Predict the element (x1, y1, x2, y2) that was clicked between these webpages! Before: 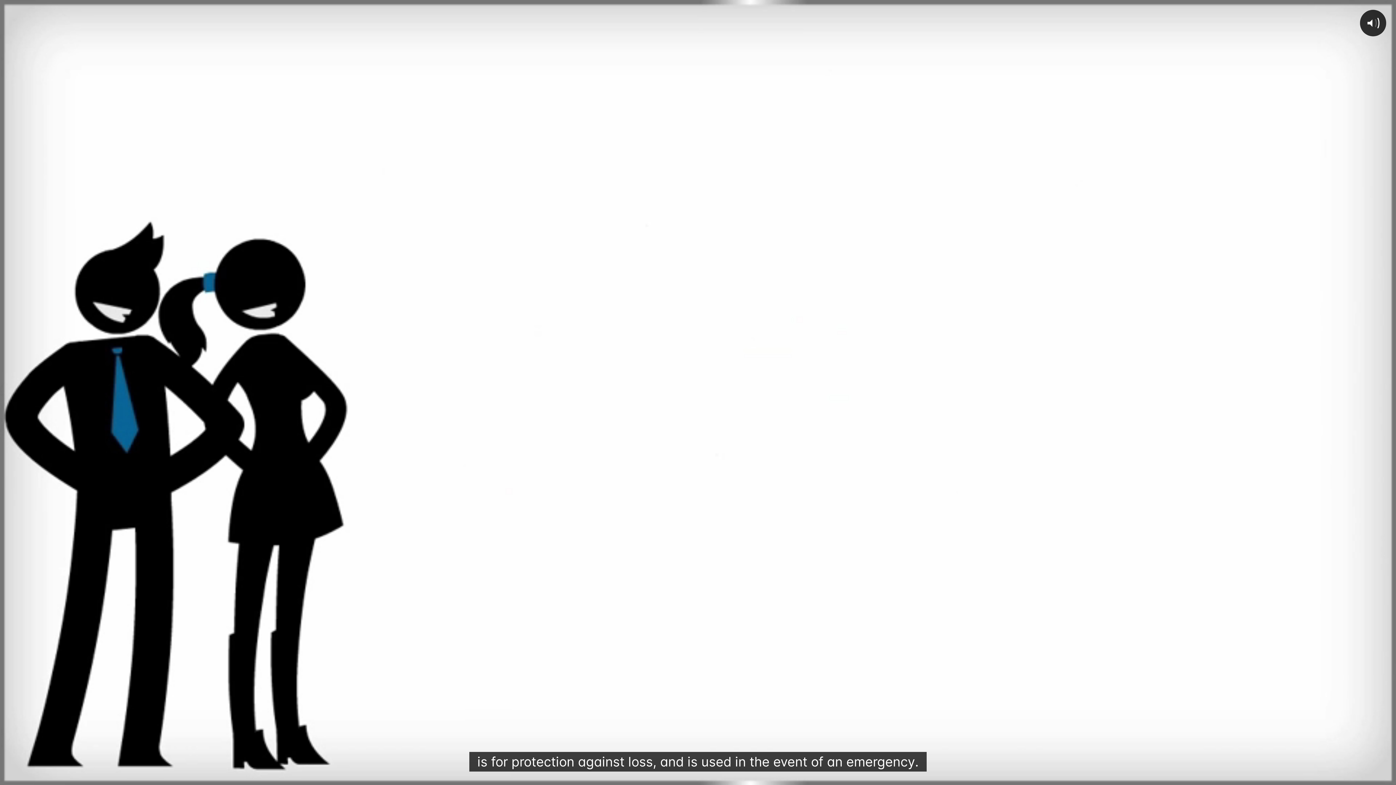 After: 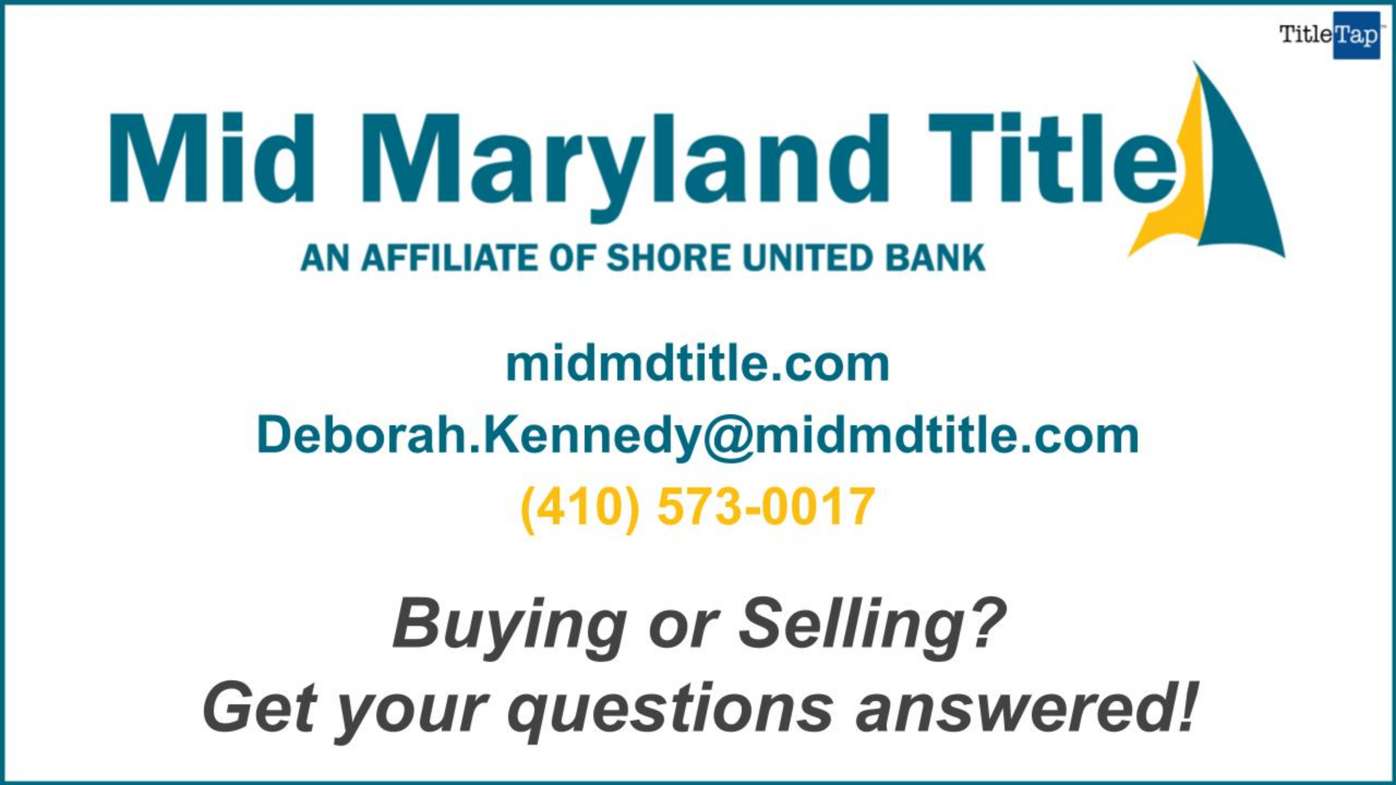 Action: label: Fullscreen bbox: (1377, 769, 1396, 785)